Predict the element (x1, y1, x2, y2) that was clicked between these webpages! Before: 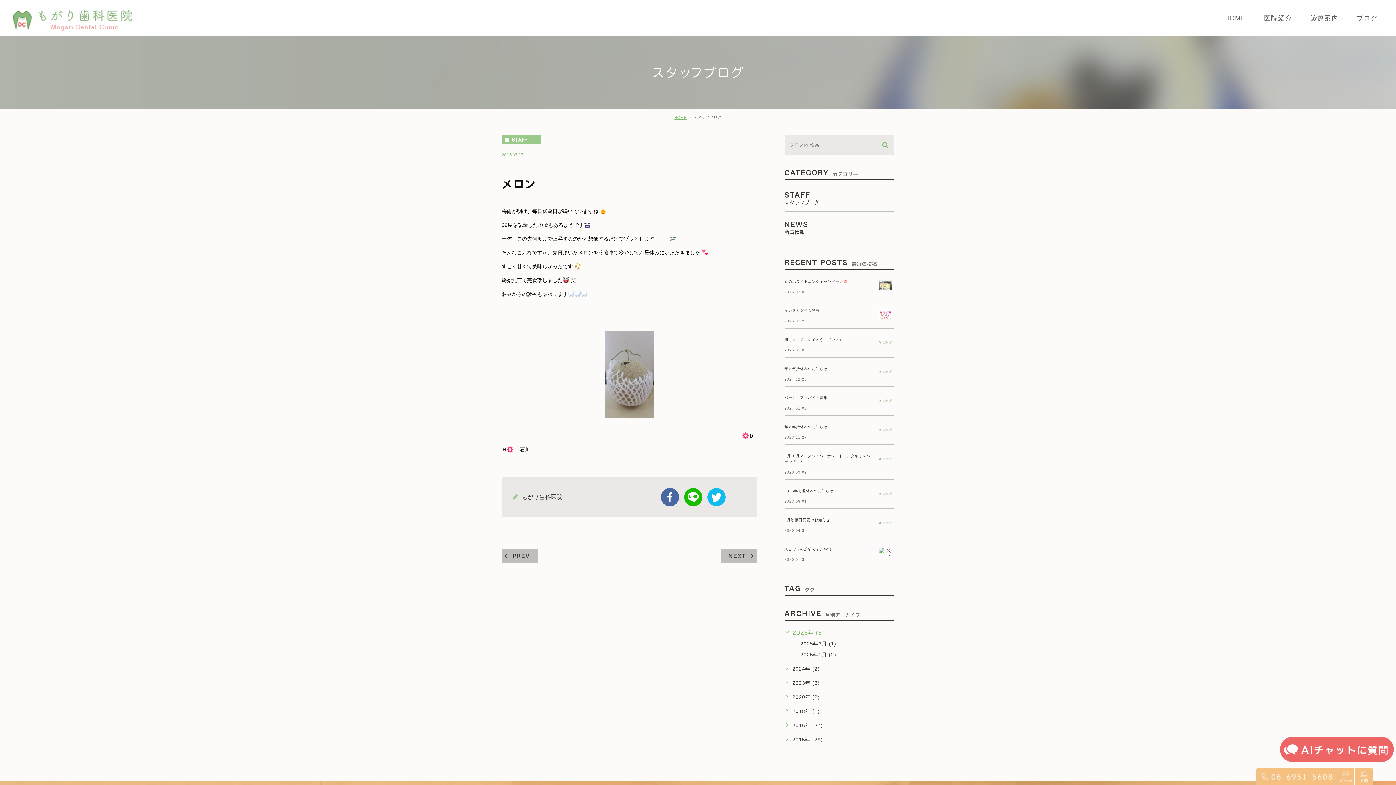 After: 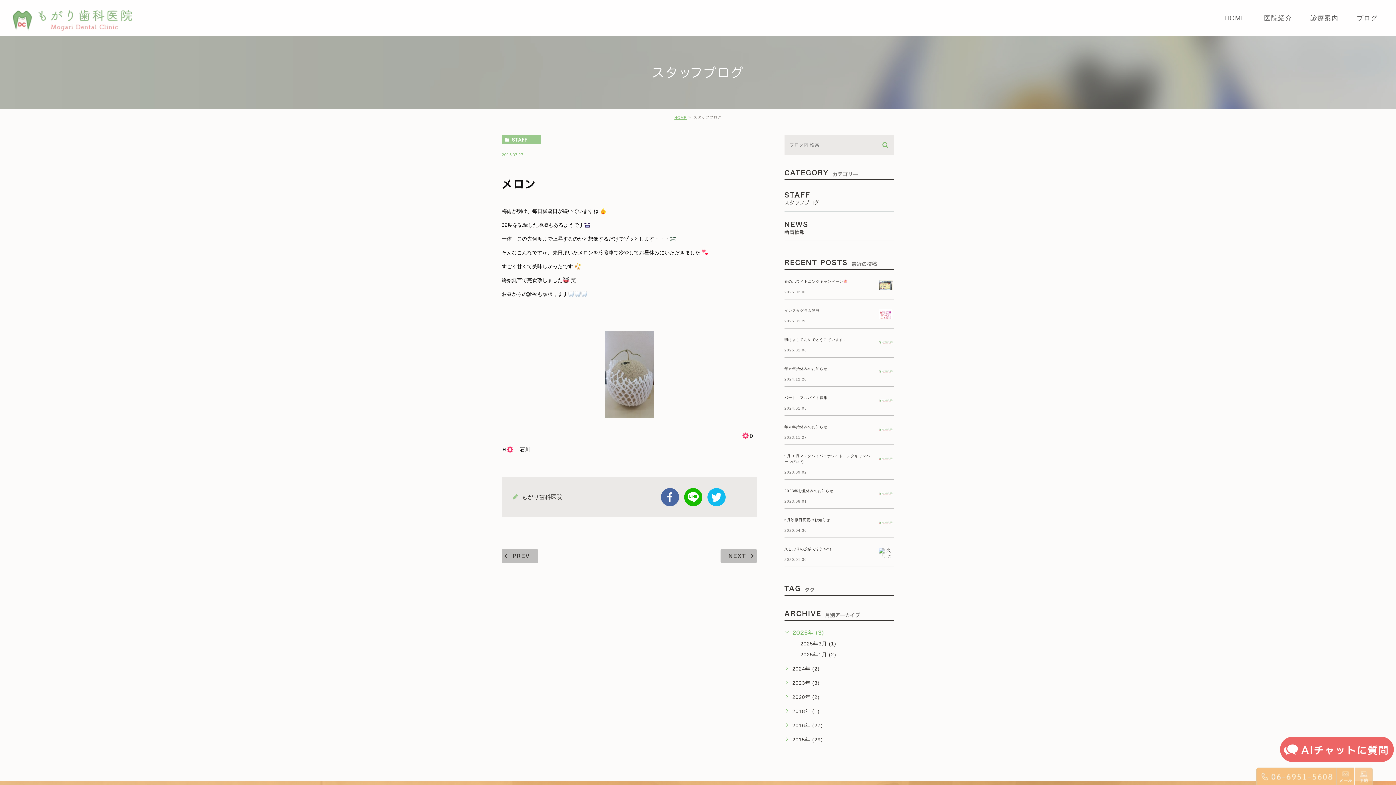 Action: bbox: (1354, 776, 1373, 782)